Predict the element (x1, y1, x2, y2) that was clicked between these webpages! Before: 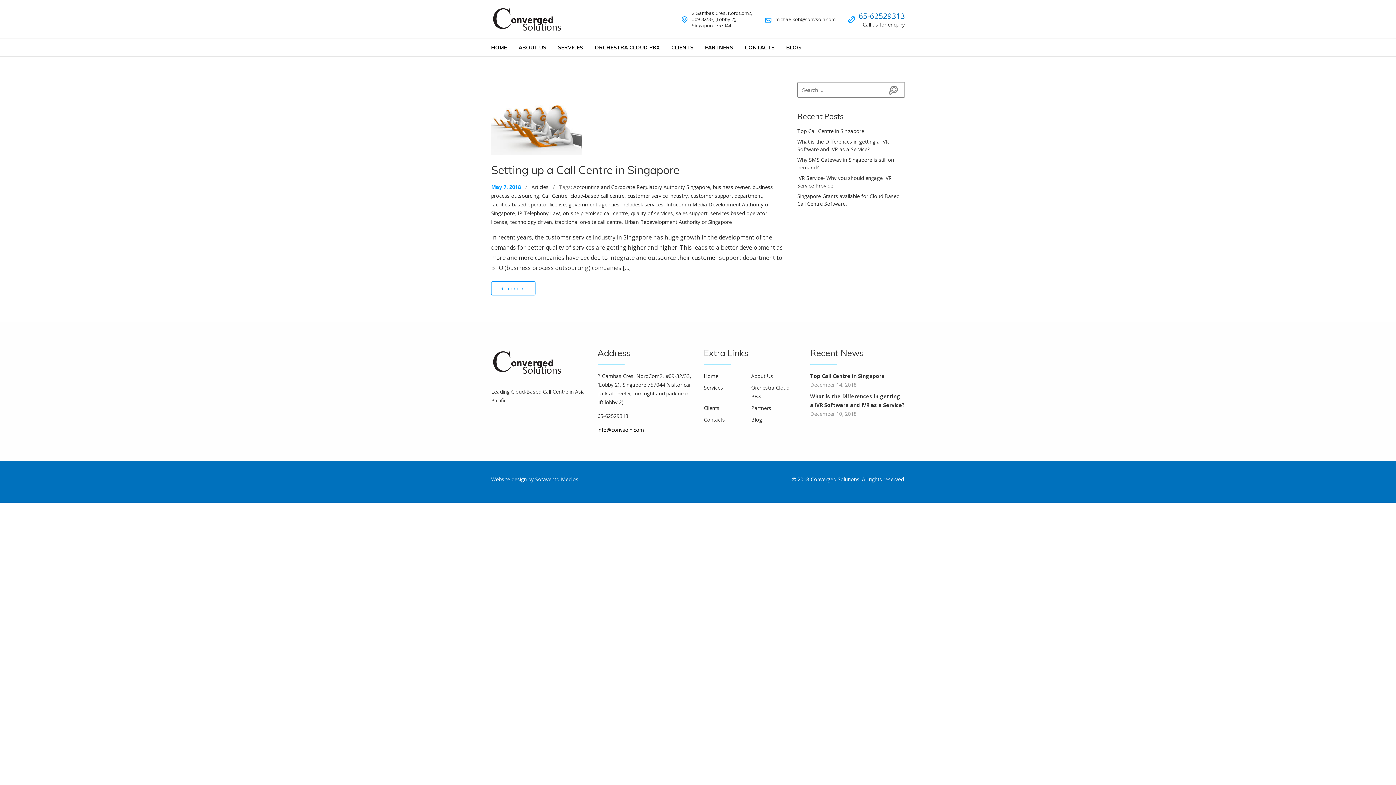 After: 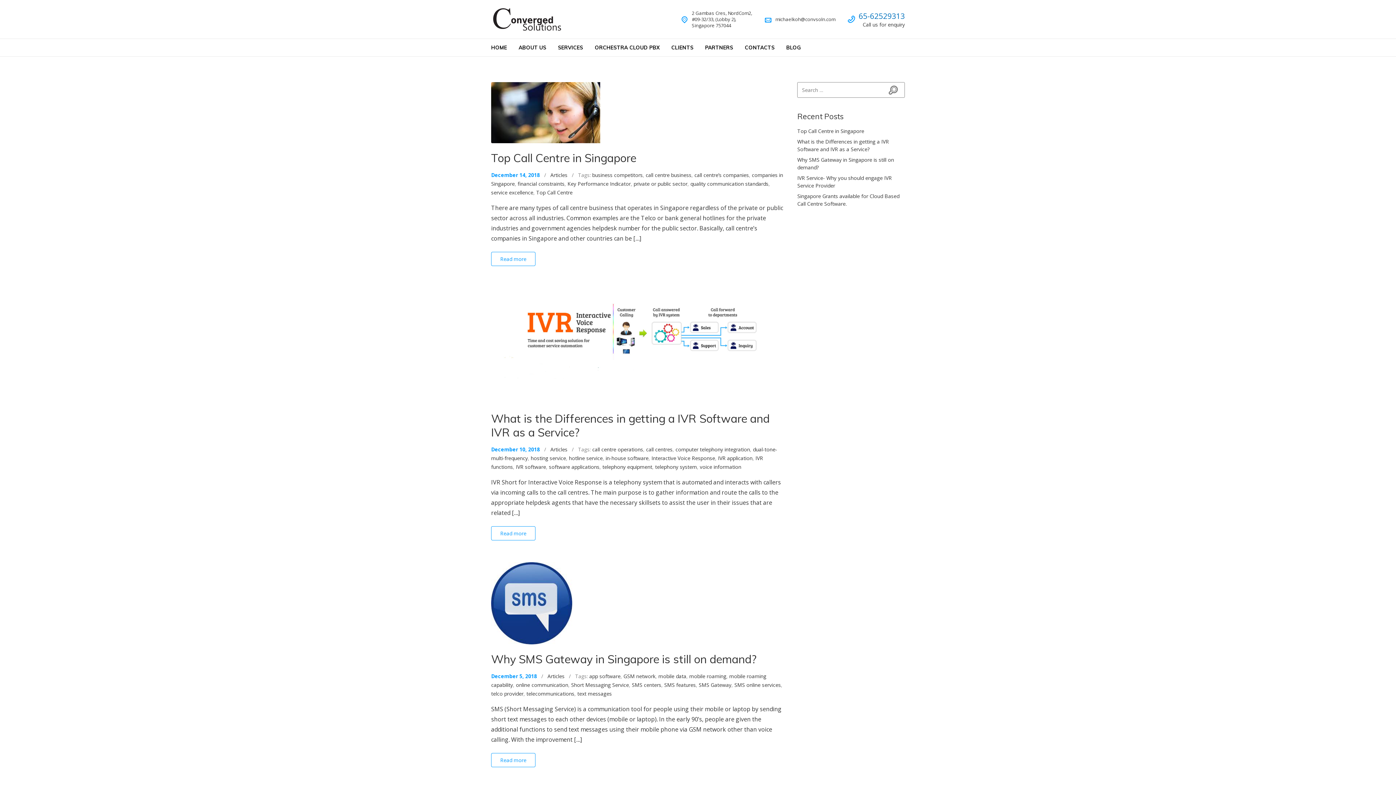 Action: bbox: (531, 183, 548, 190) label: Articles